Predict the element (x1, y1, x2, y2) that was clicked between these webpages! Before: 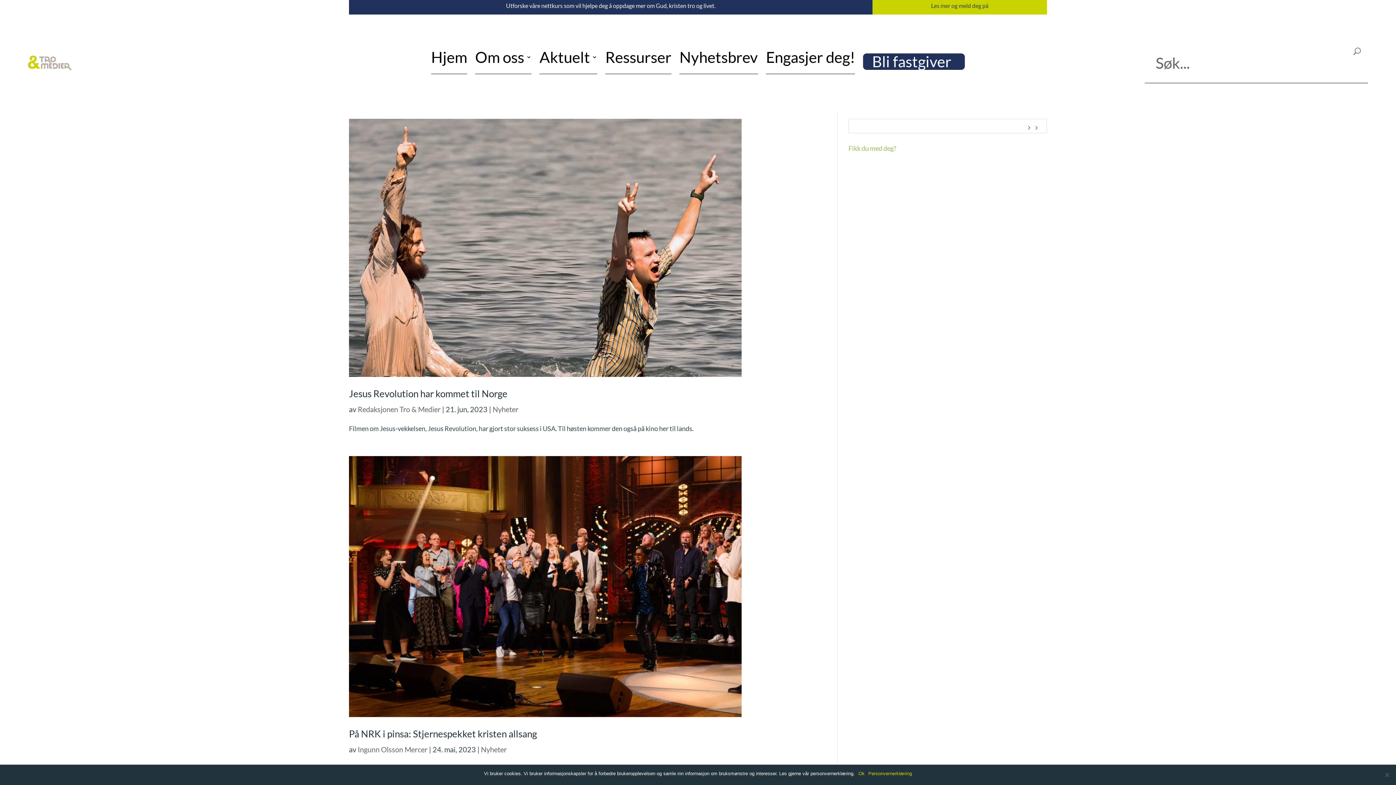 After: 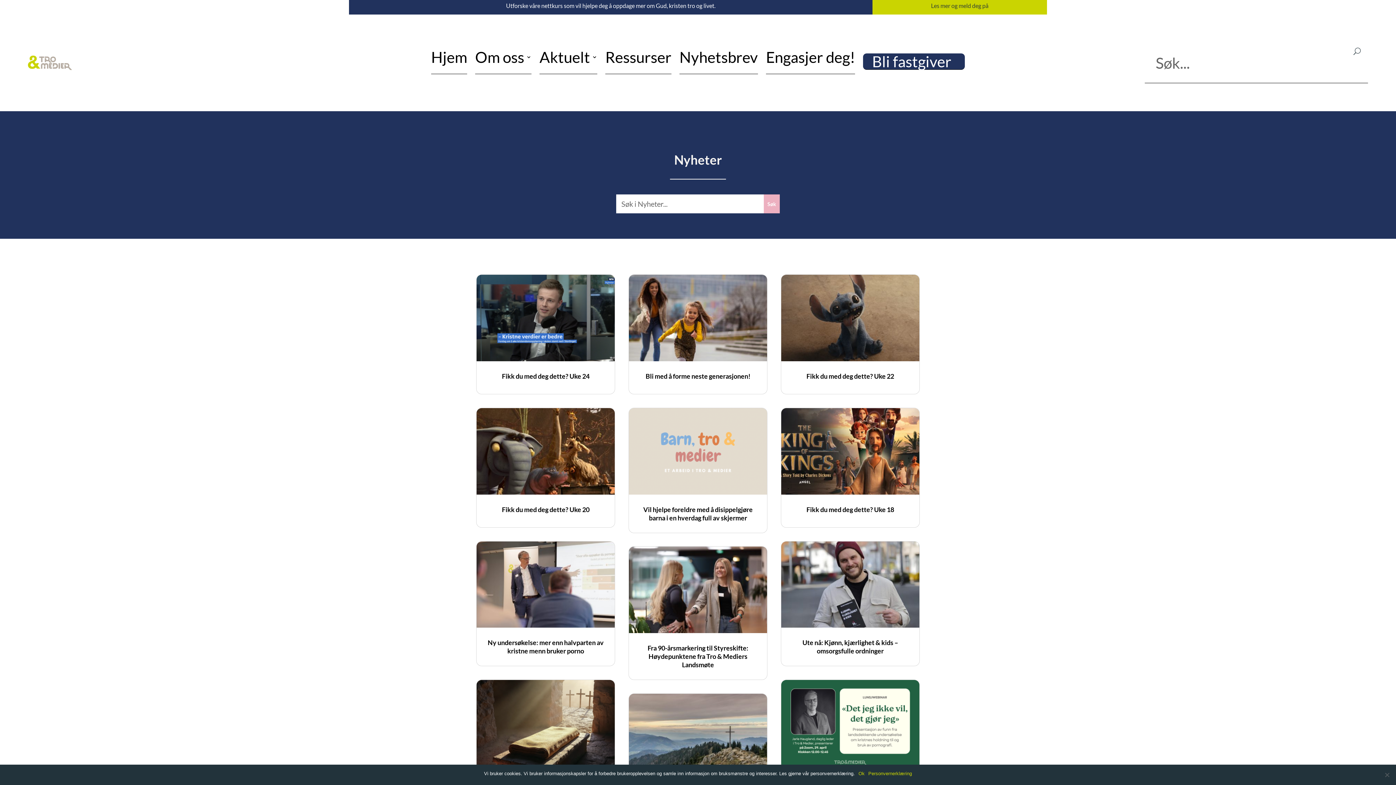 Action: bbox: (492, 404, 518, 413) label: Nyheter